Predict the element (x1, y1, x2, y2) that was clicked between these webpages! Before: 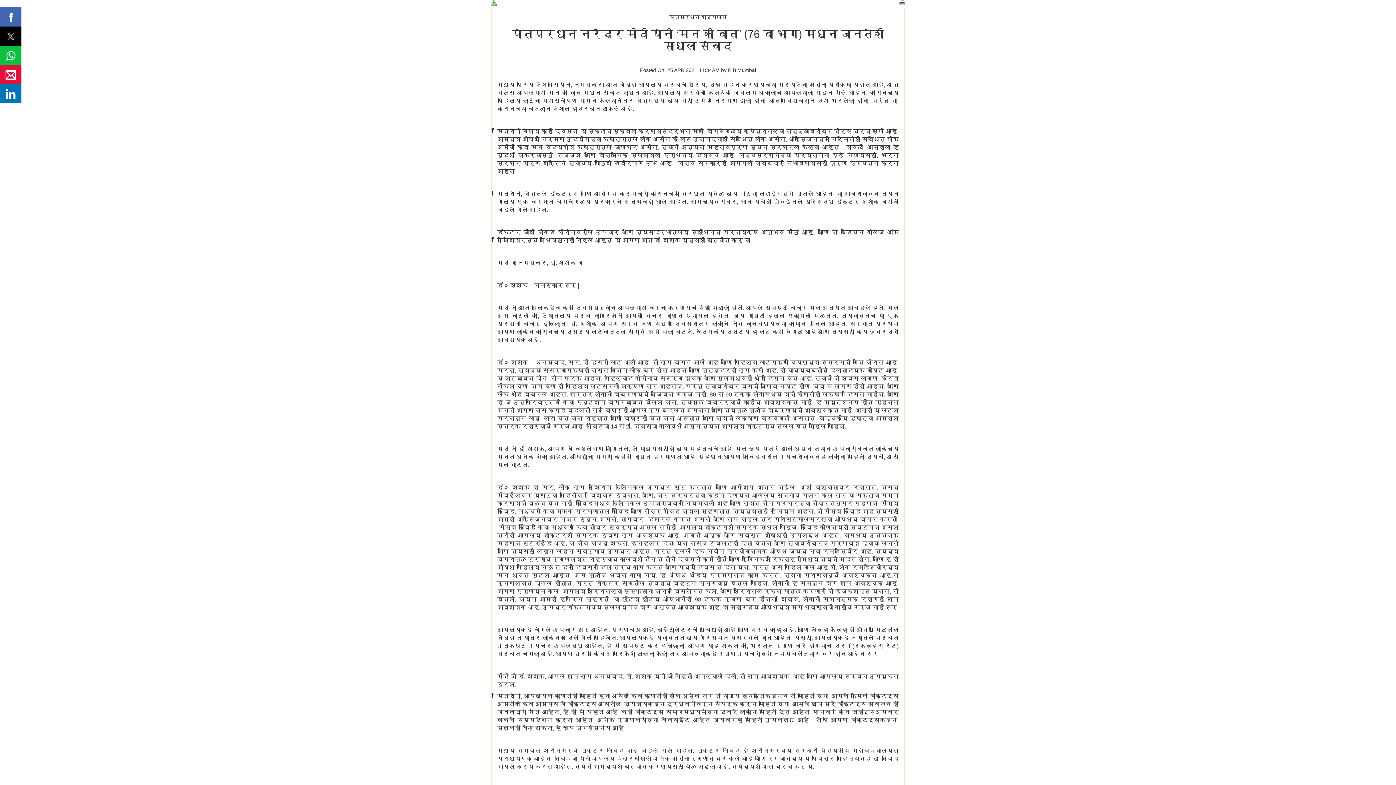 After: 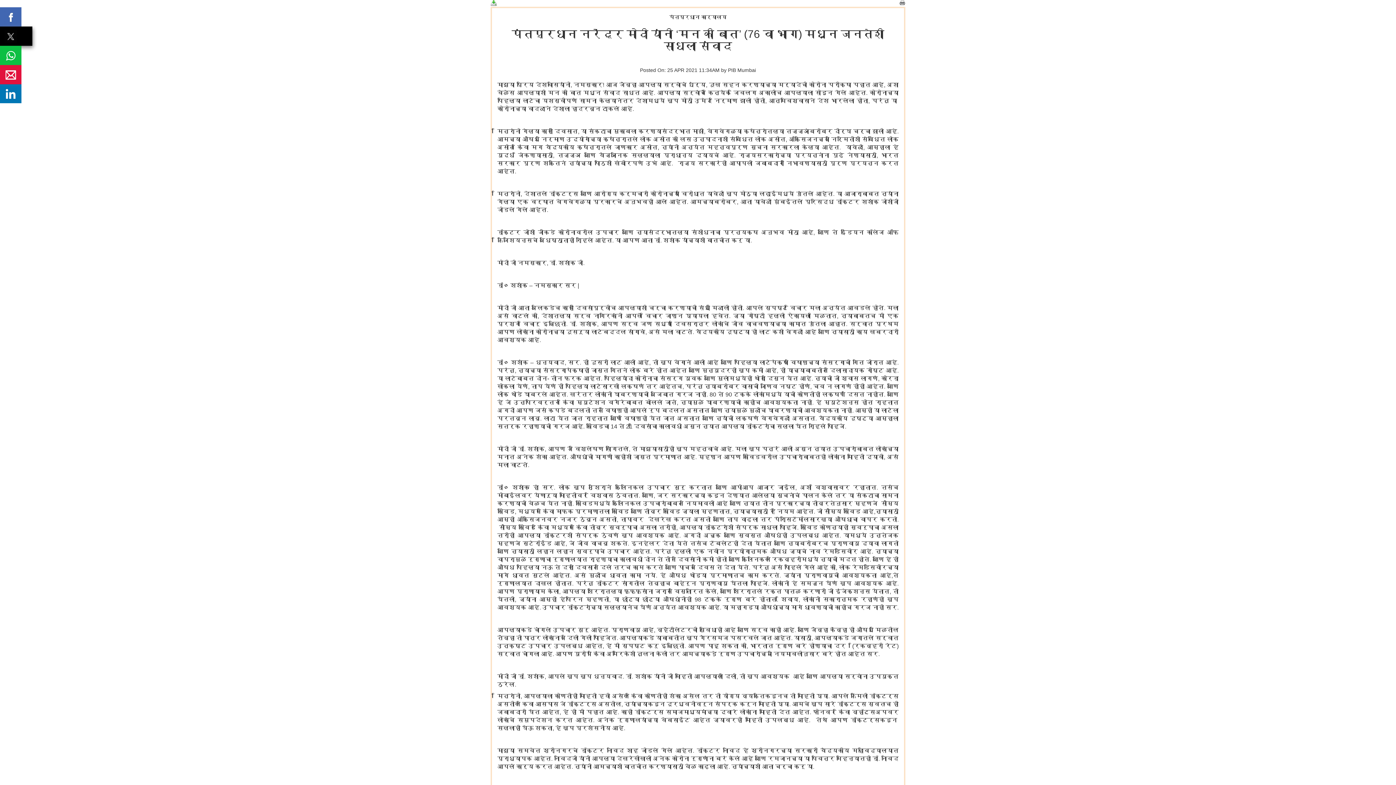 Action: bbox: (0, 26, 21, 45)